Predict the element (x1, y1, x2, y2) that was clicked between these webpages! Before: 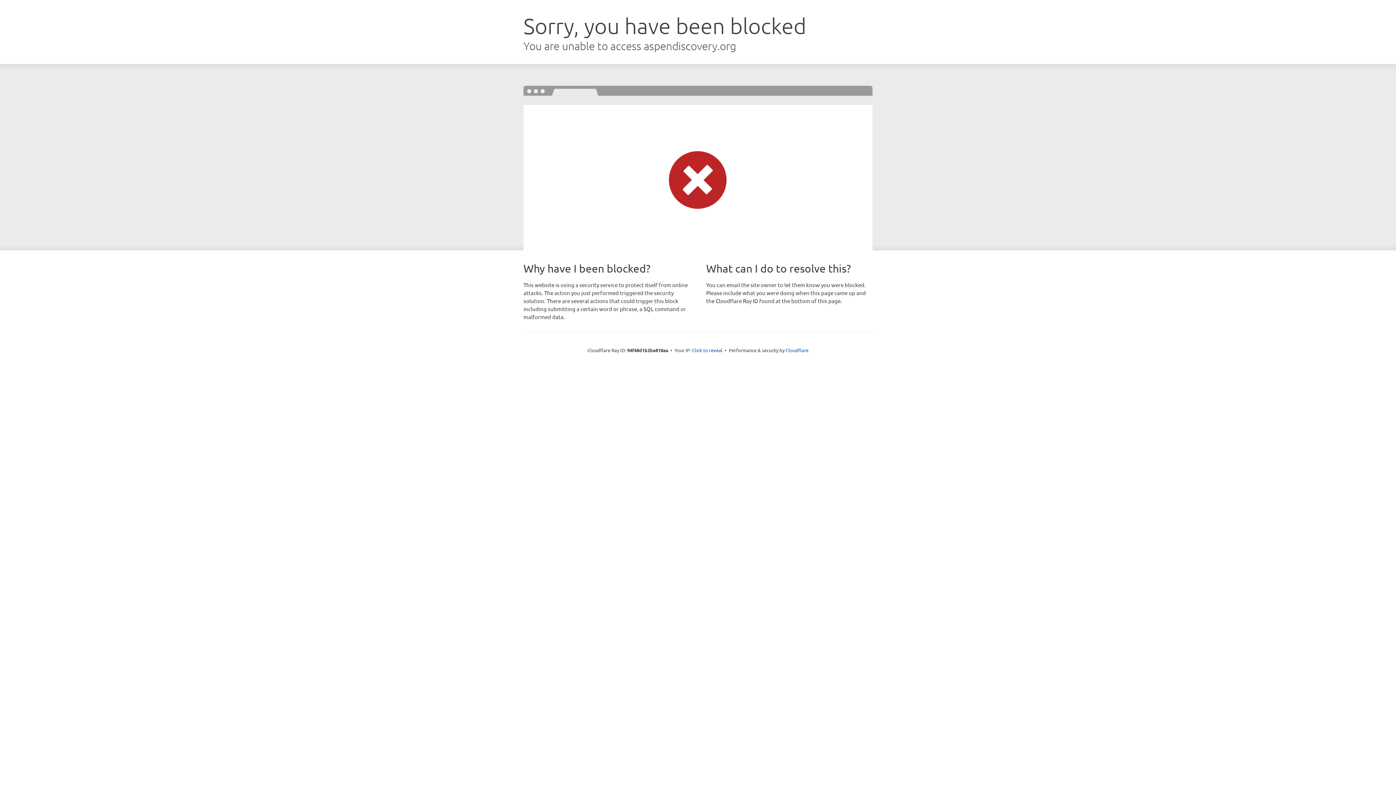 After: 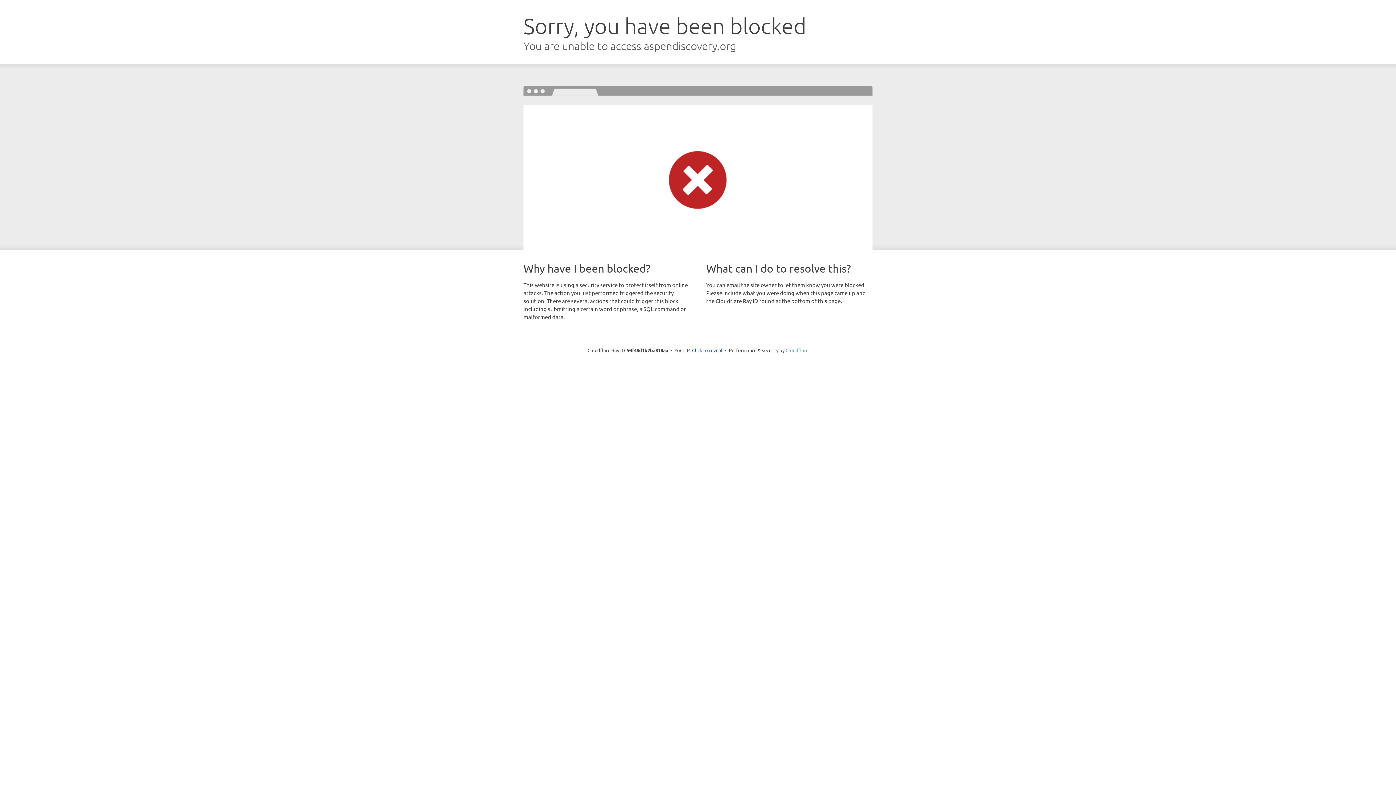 Action: label: Cloudflare bbox: (785, 347, 808, 353)